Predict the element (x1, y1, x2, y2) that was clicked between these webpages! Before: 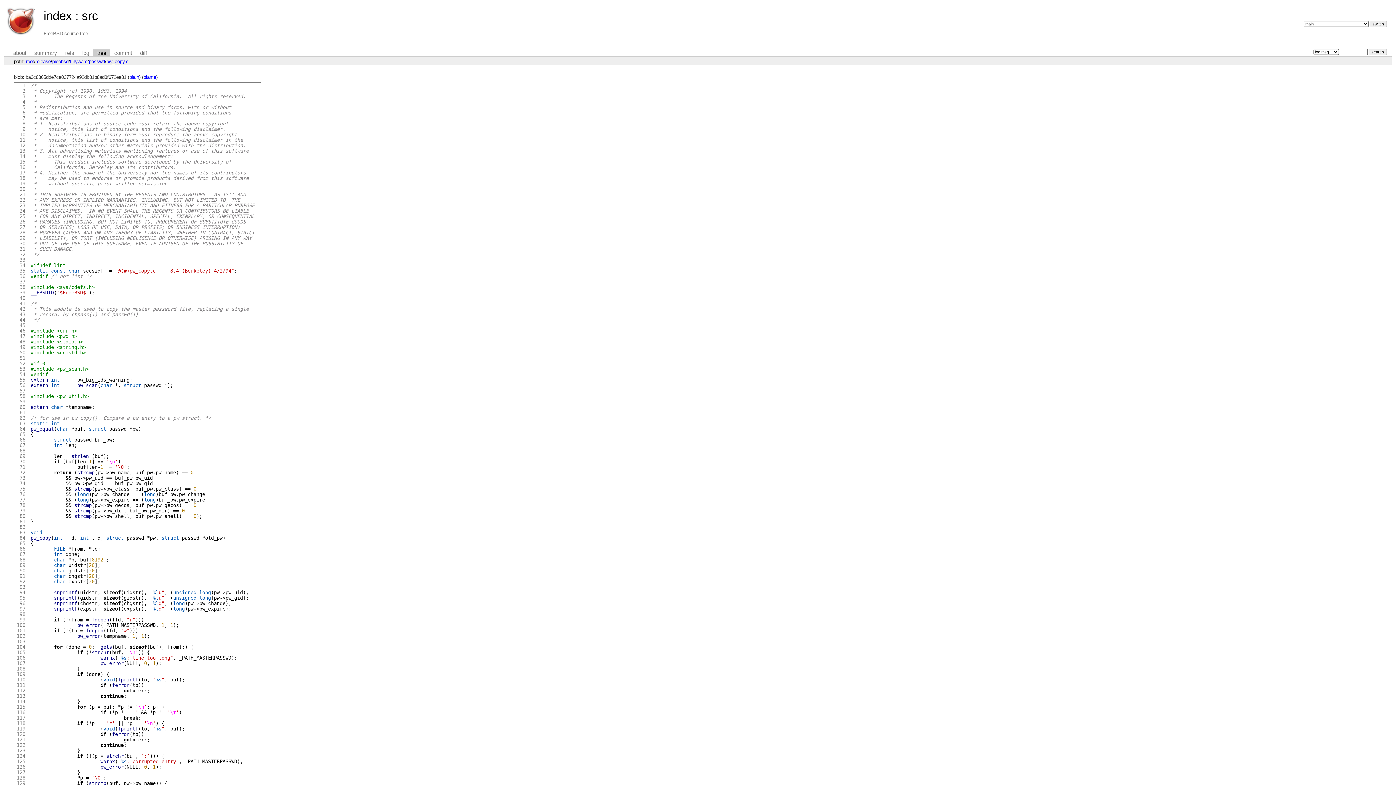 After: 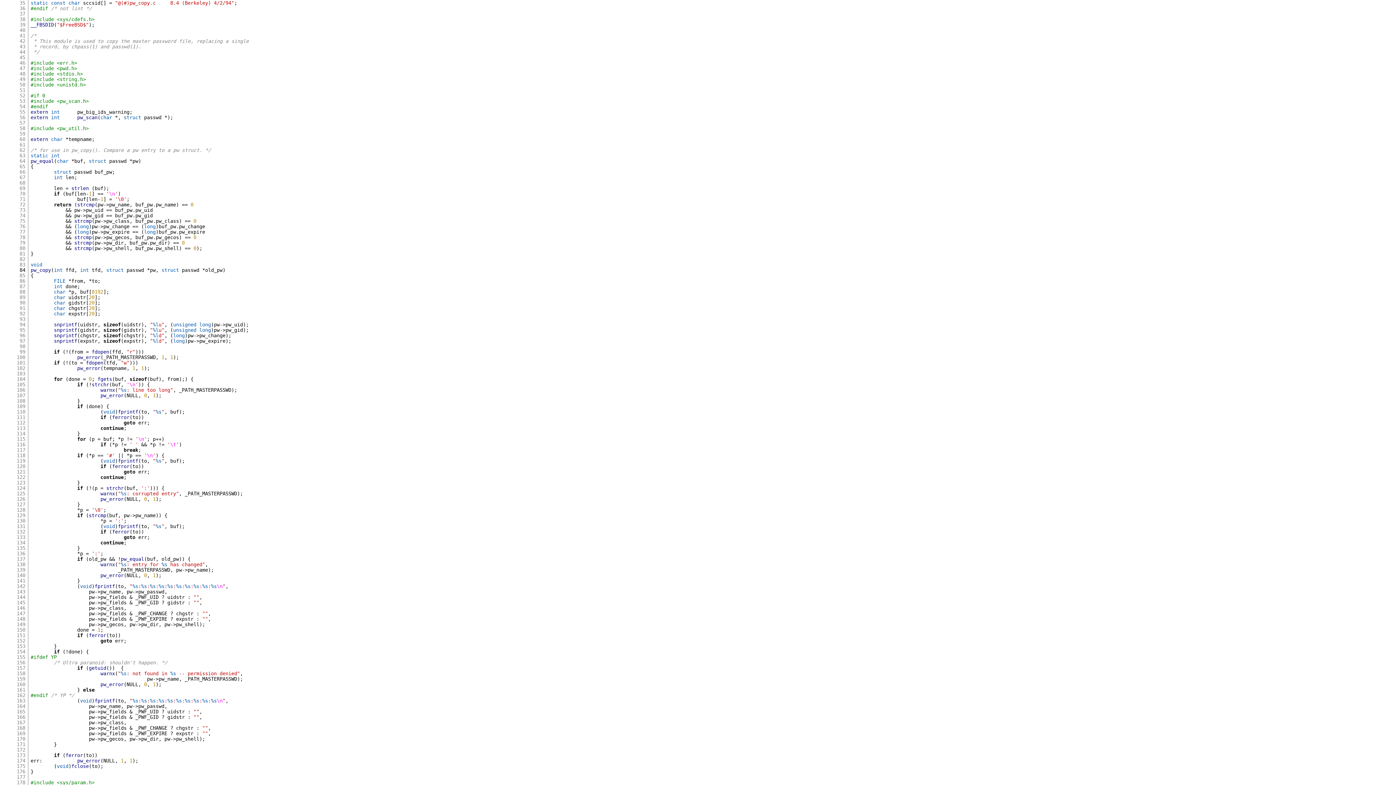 Action: label: 35 bbox: (19, 268, 25, 273)